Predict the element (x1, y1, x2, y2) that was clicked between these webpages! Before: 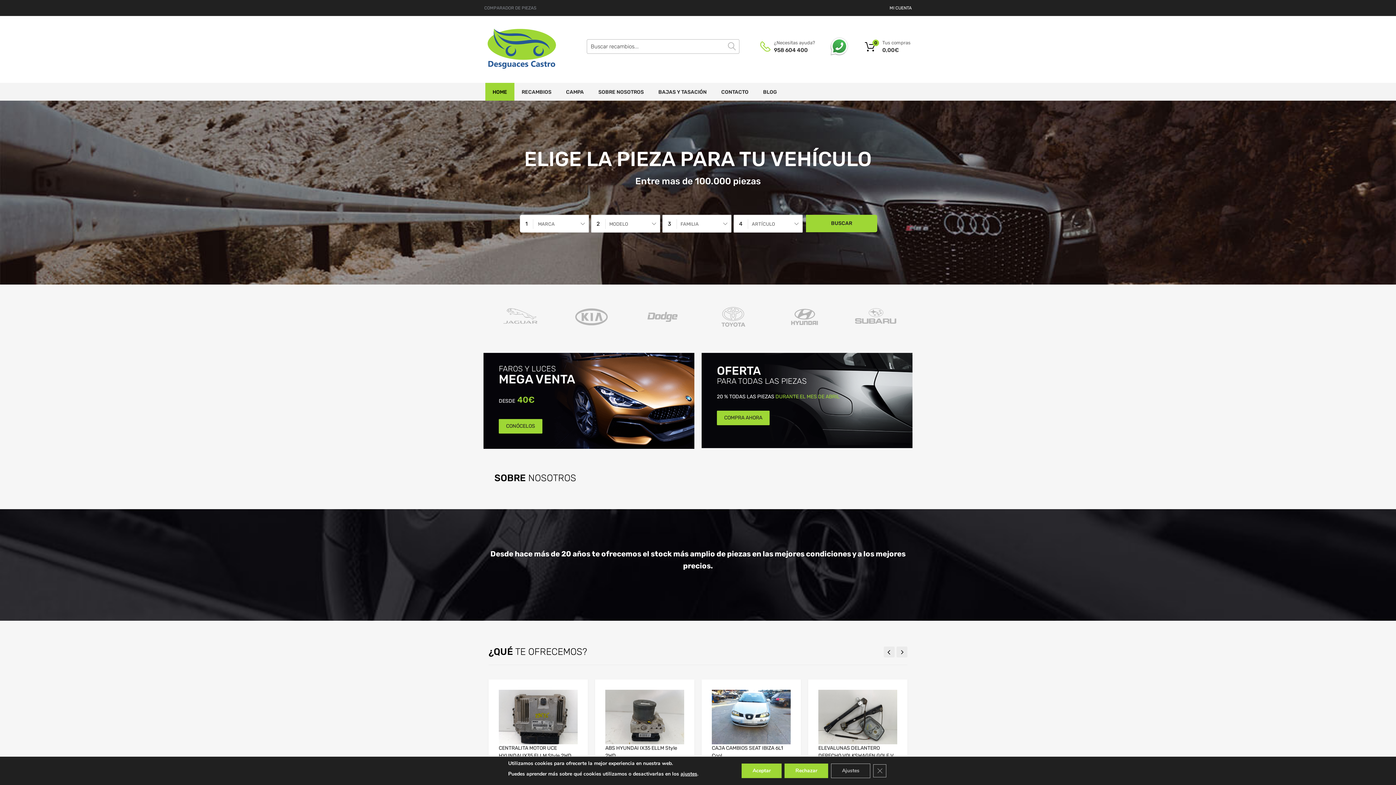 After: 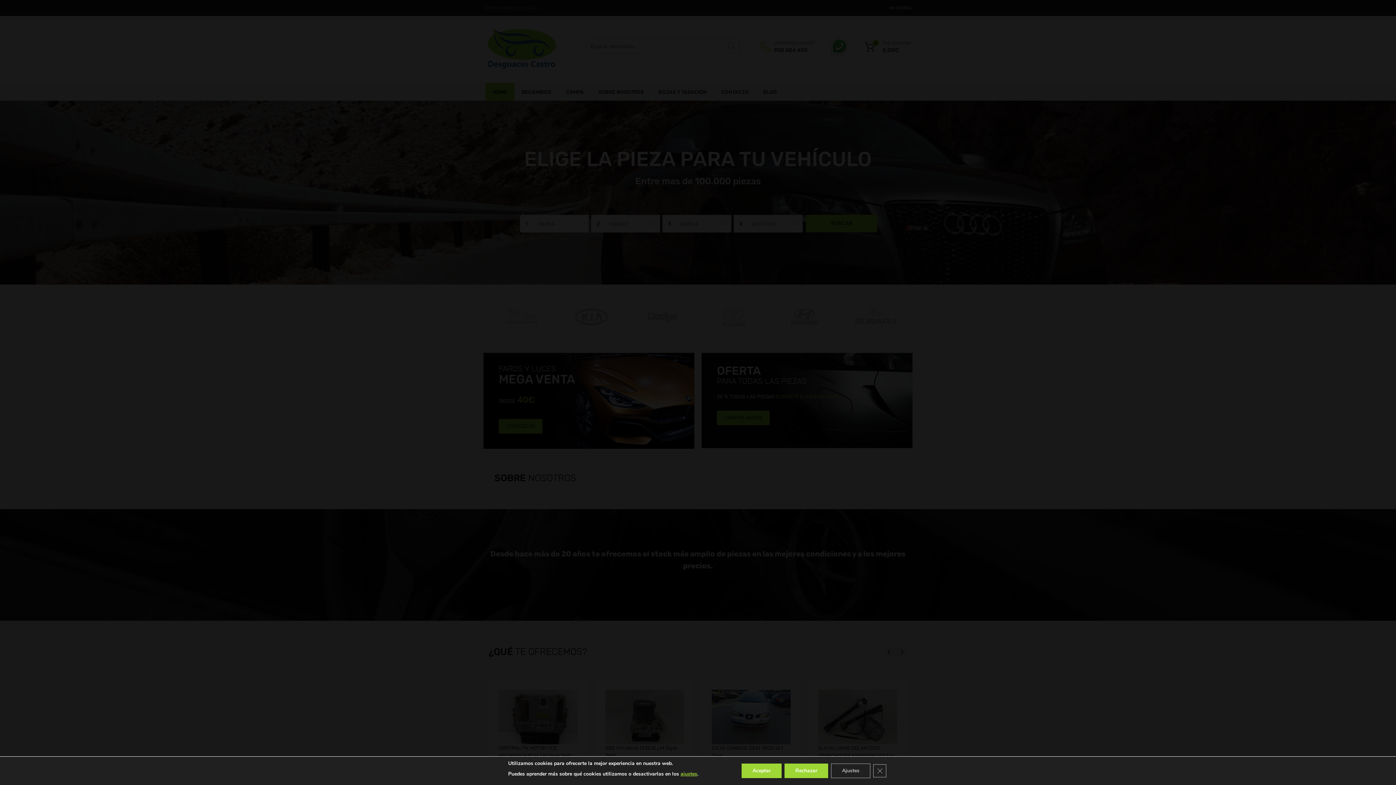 Action: label: ajustes bbox: (680, 767, 697, 781)